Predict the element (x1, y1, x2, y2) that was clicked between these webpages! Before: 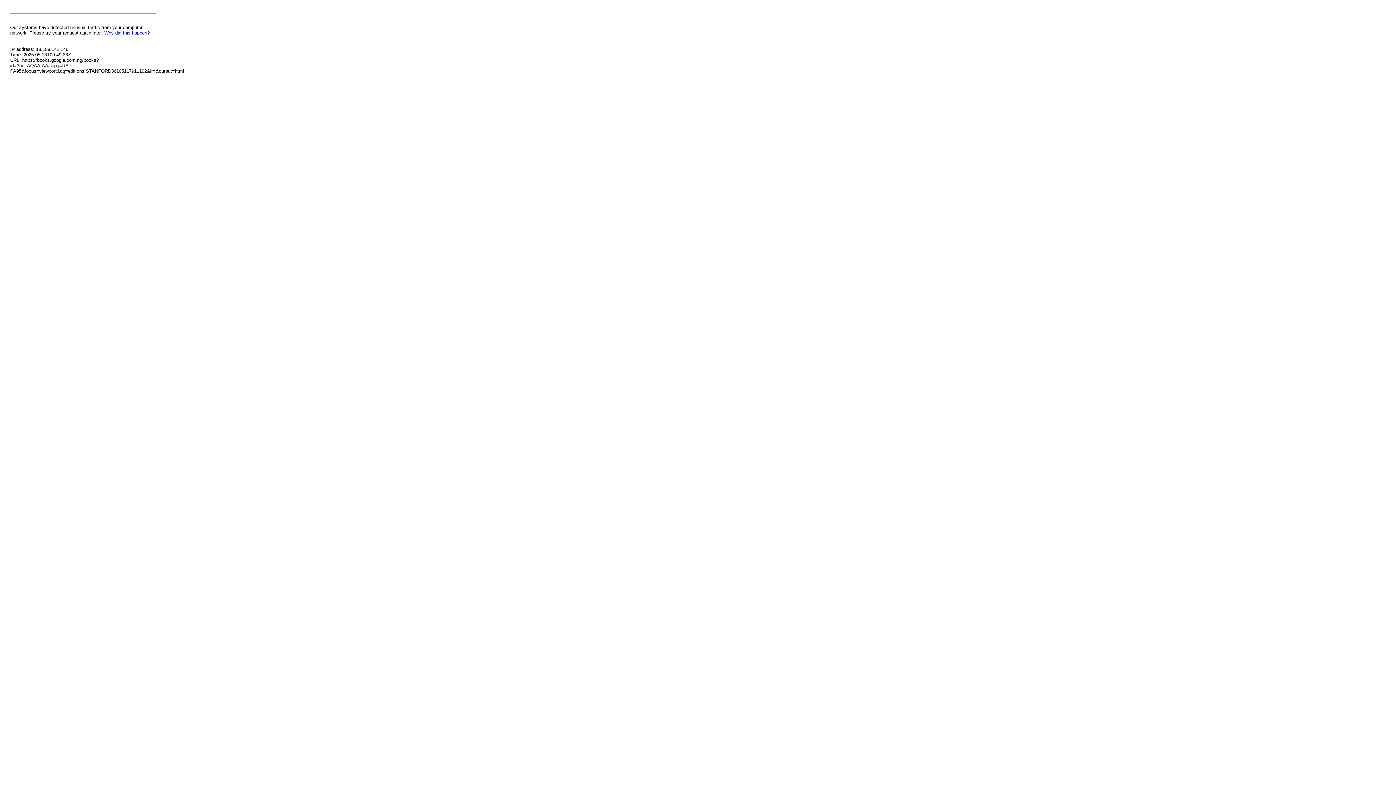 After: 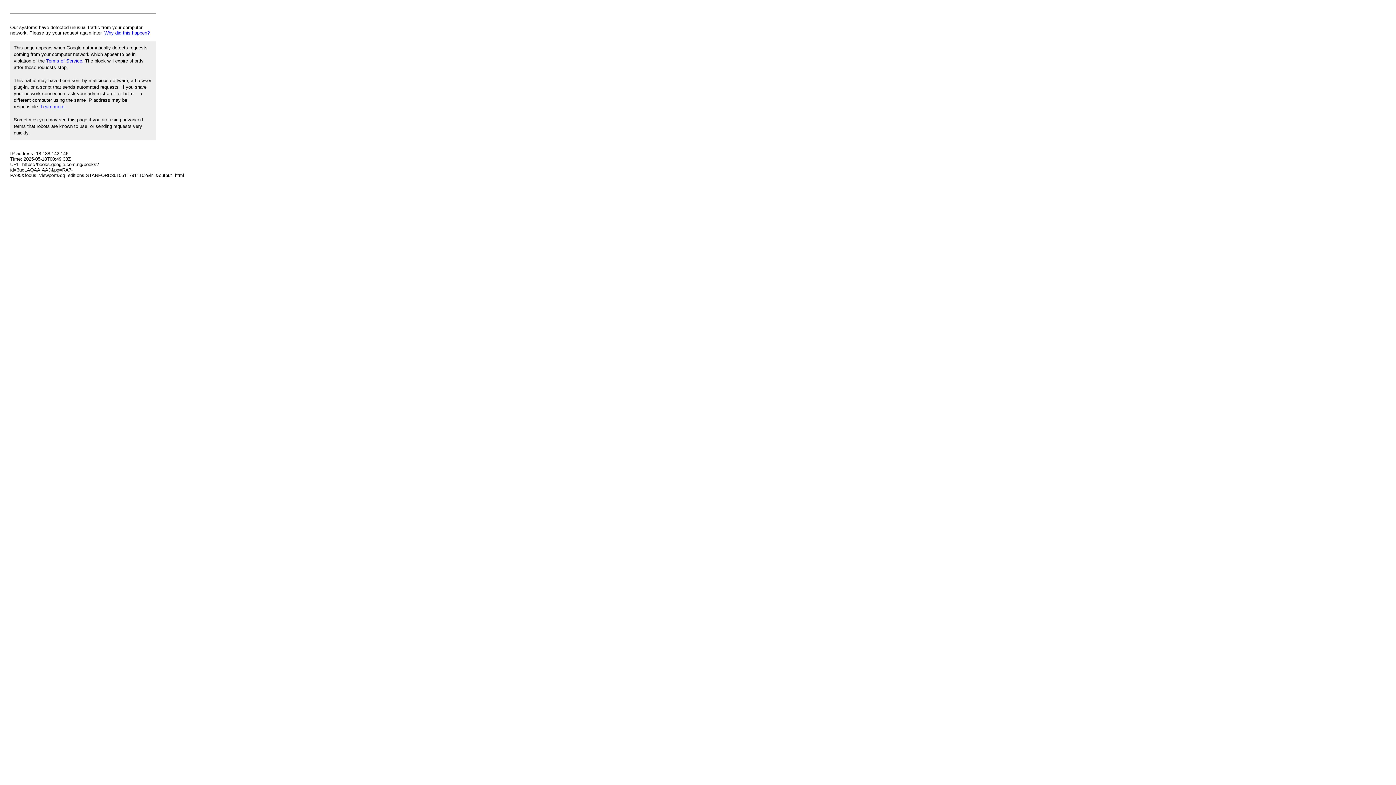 Action: bbox: (104, 30, 149, 35) label: Why did this happen?